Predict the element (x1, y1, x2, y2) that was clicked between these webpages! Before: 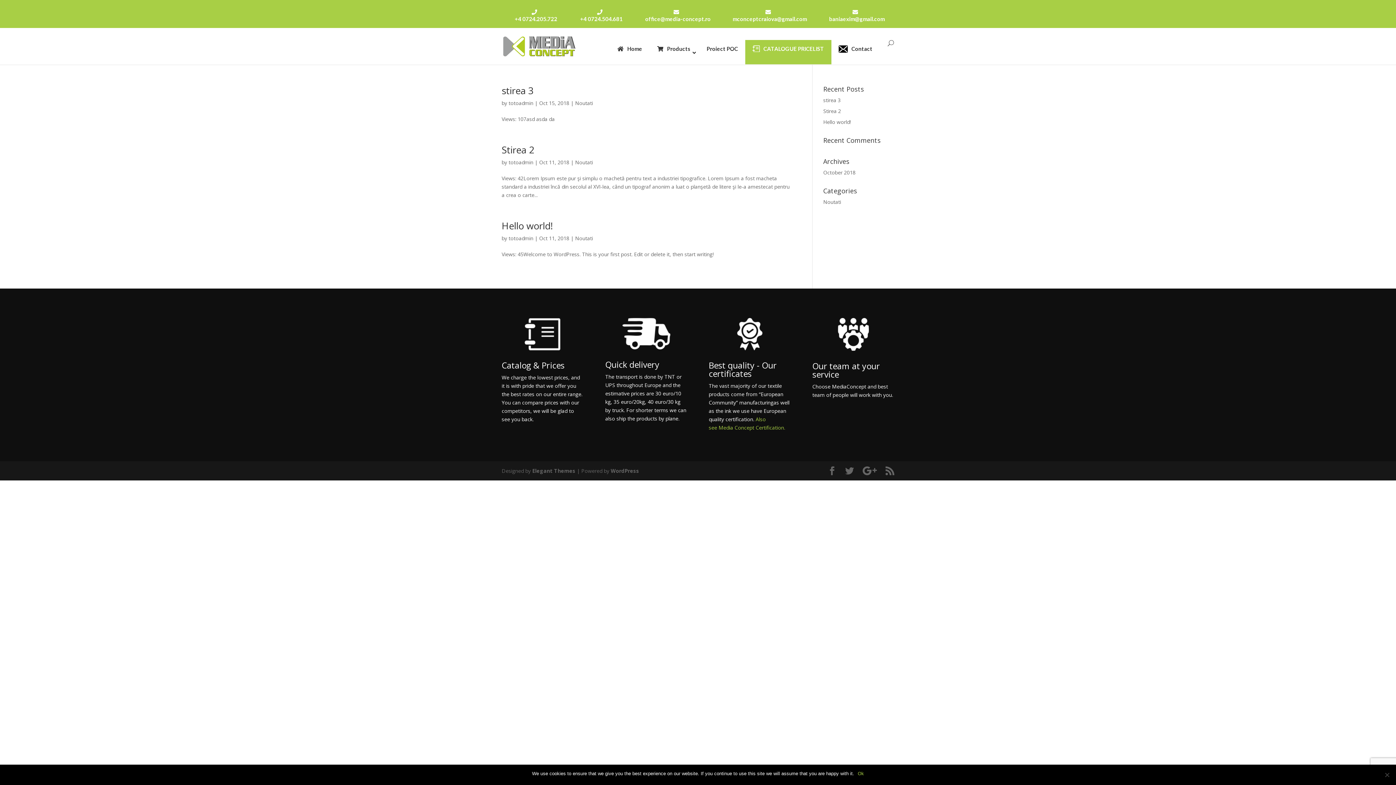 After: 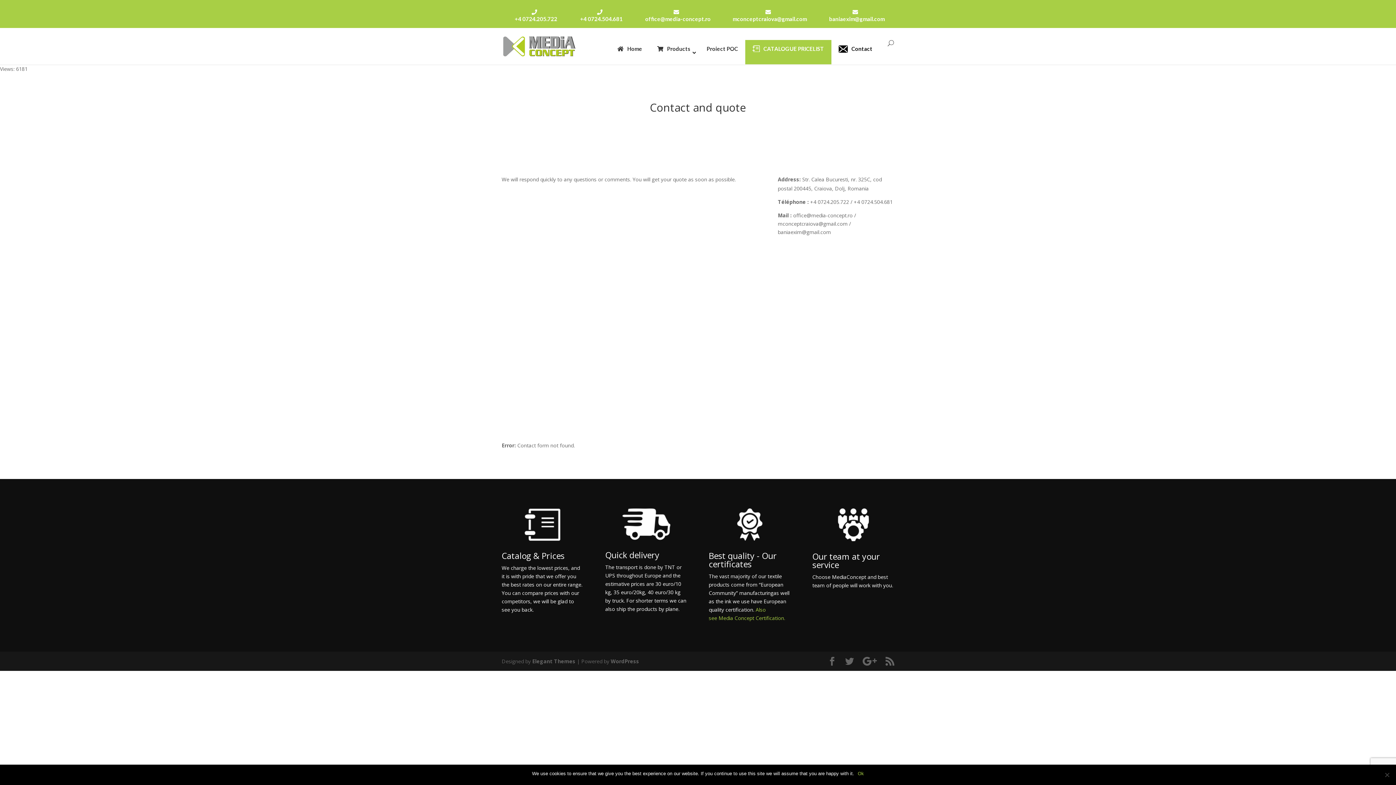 Action: label: Contact bbox: (831, 40, 880, 64)